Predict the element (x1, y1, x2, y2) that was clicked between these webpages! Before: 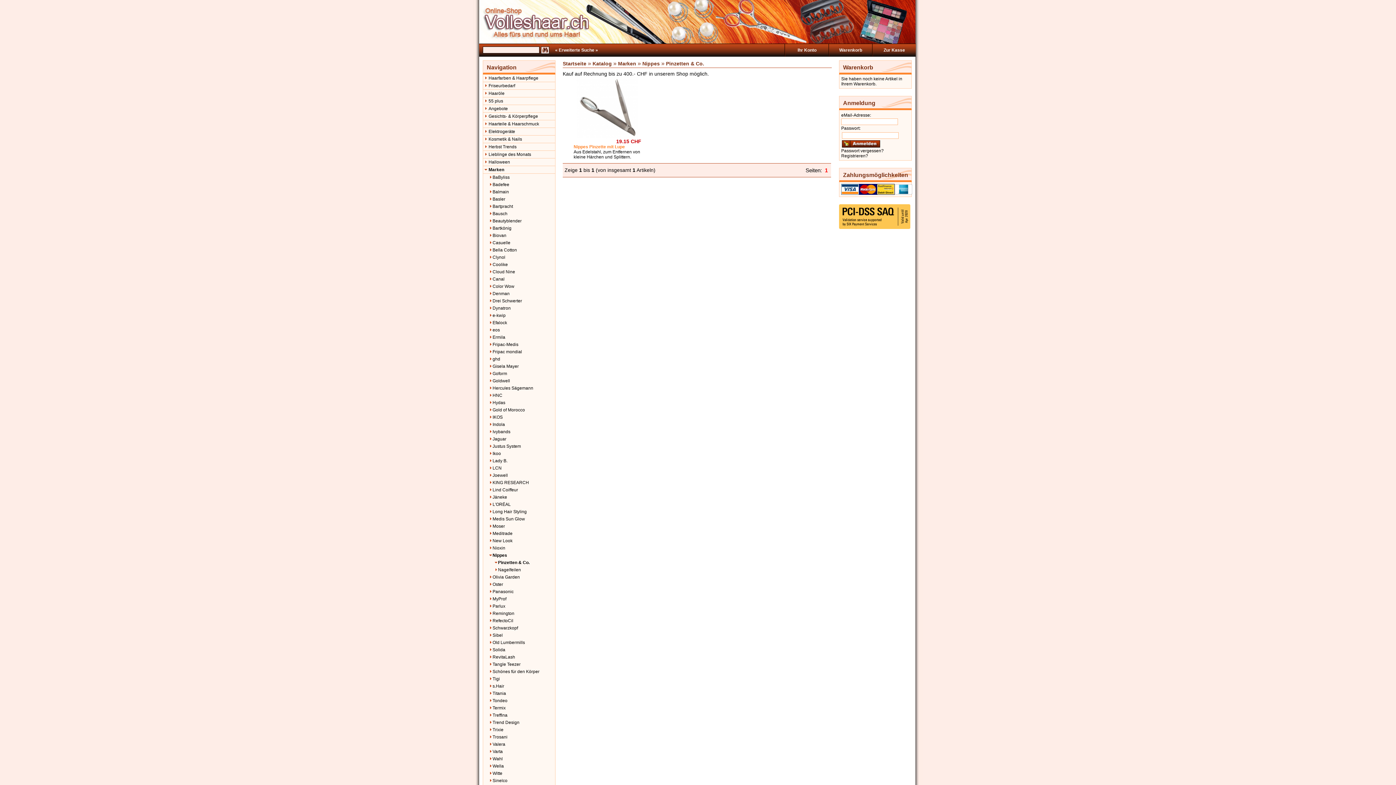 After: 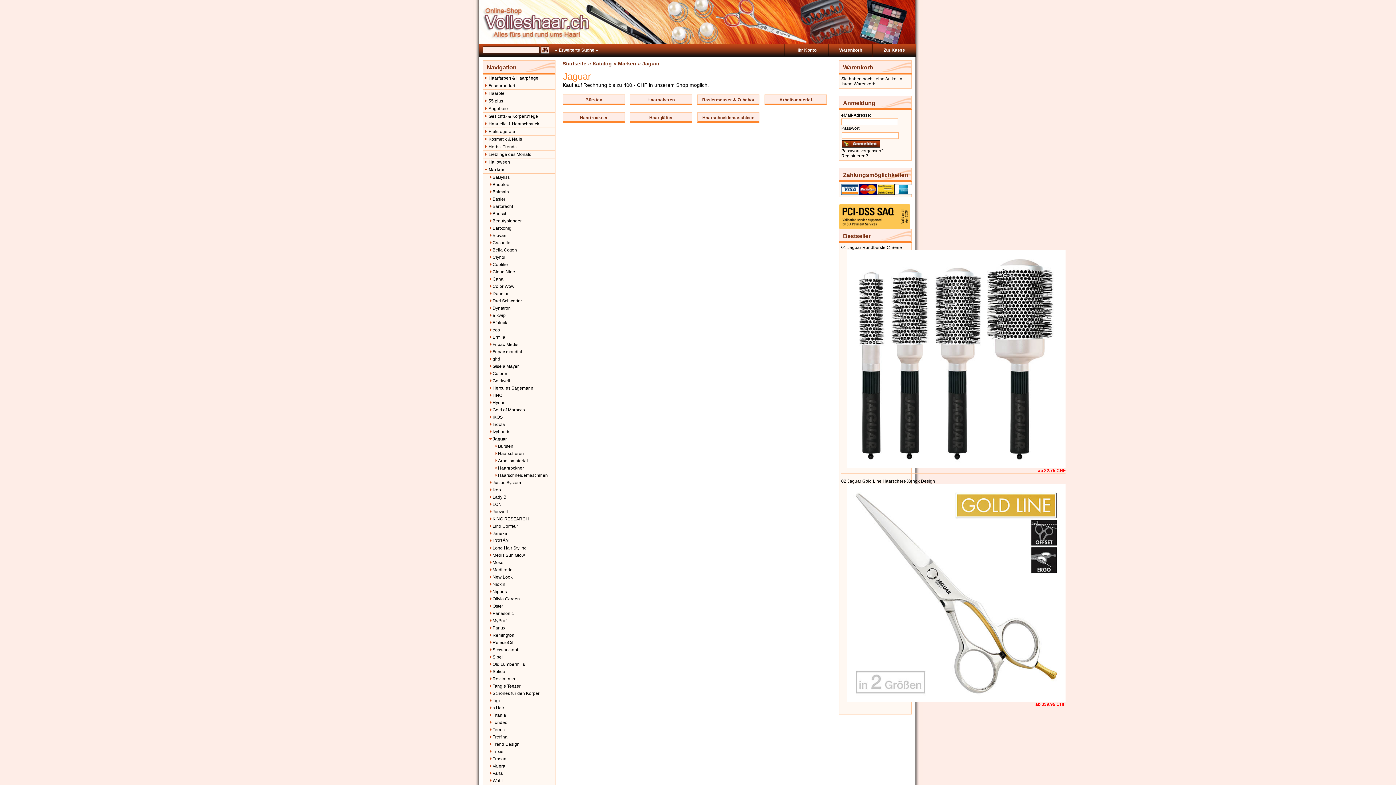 Action: label: Jaguar bbox: (492, 436, 506, 441)